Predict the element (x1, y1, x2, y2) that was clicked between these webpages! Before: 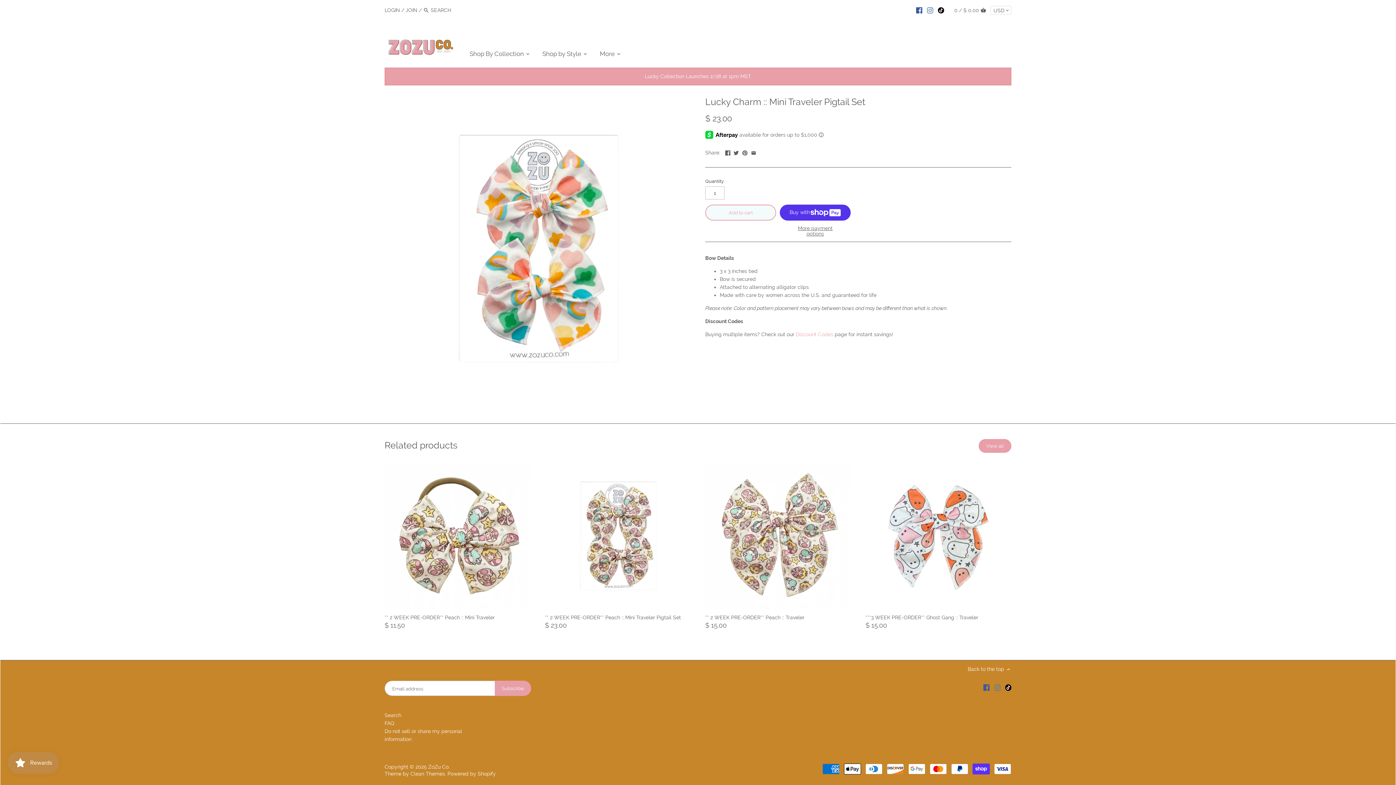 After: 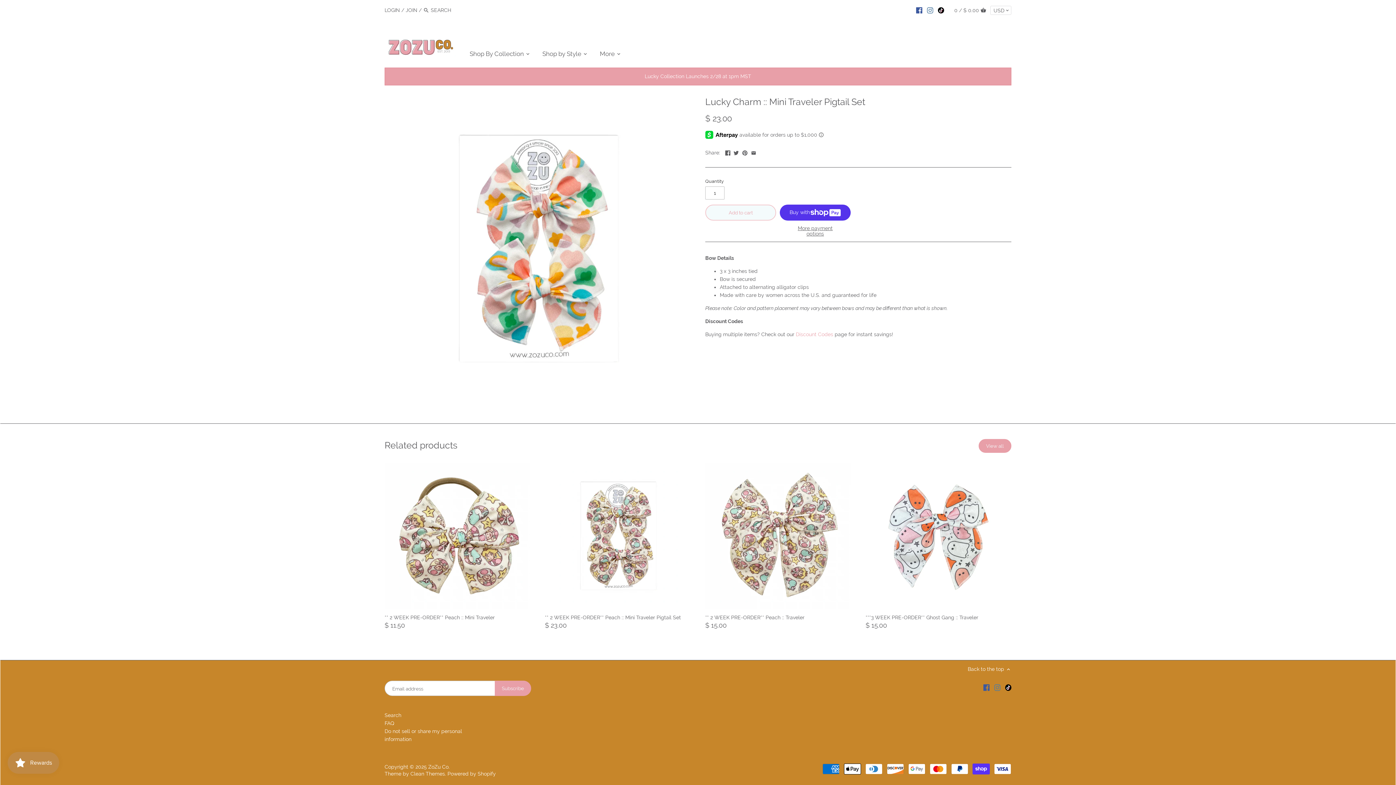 Action: label: Add to cart bbox: (705, 204, 776, 220)